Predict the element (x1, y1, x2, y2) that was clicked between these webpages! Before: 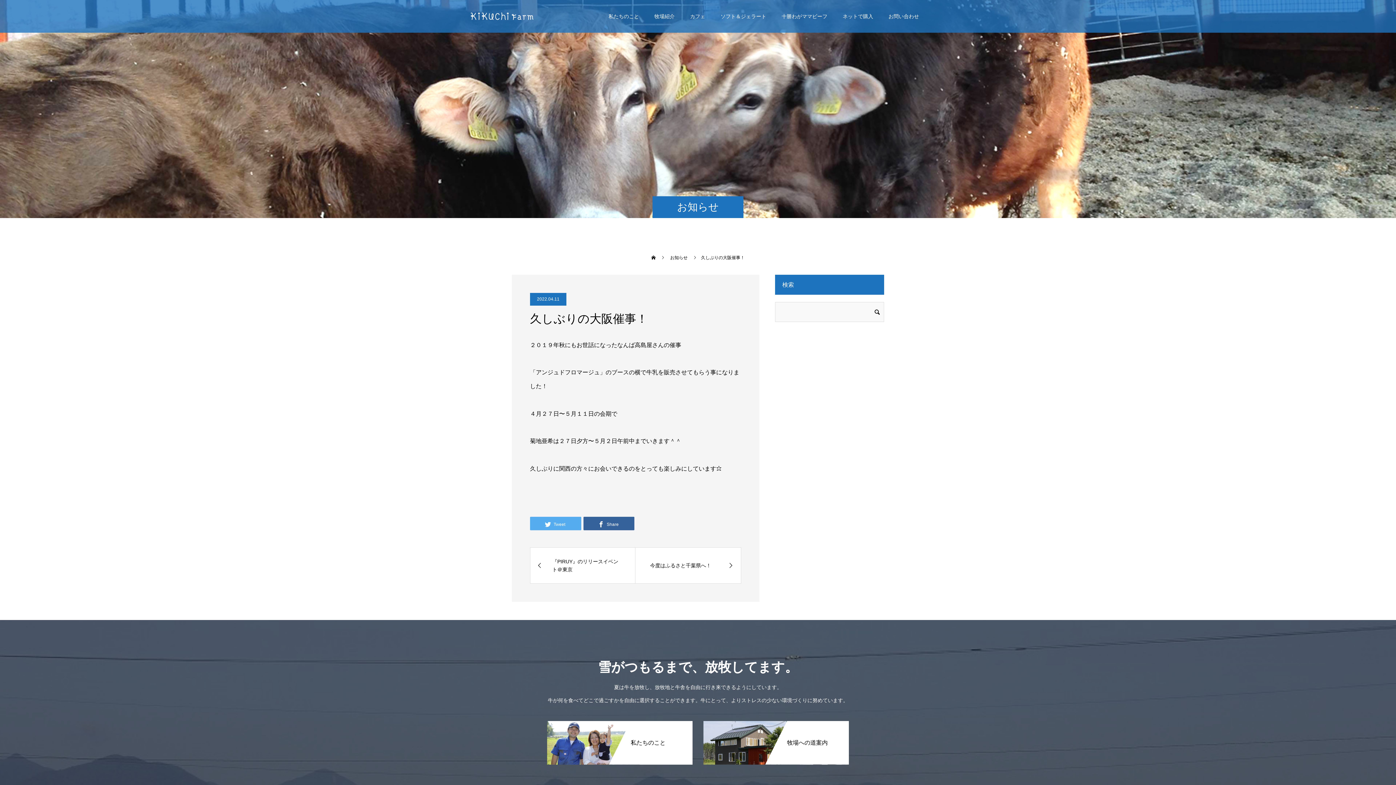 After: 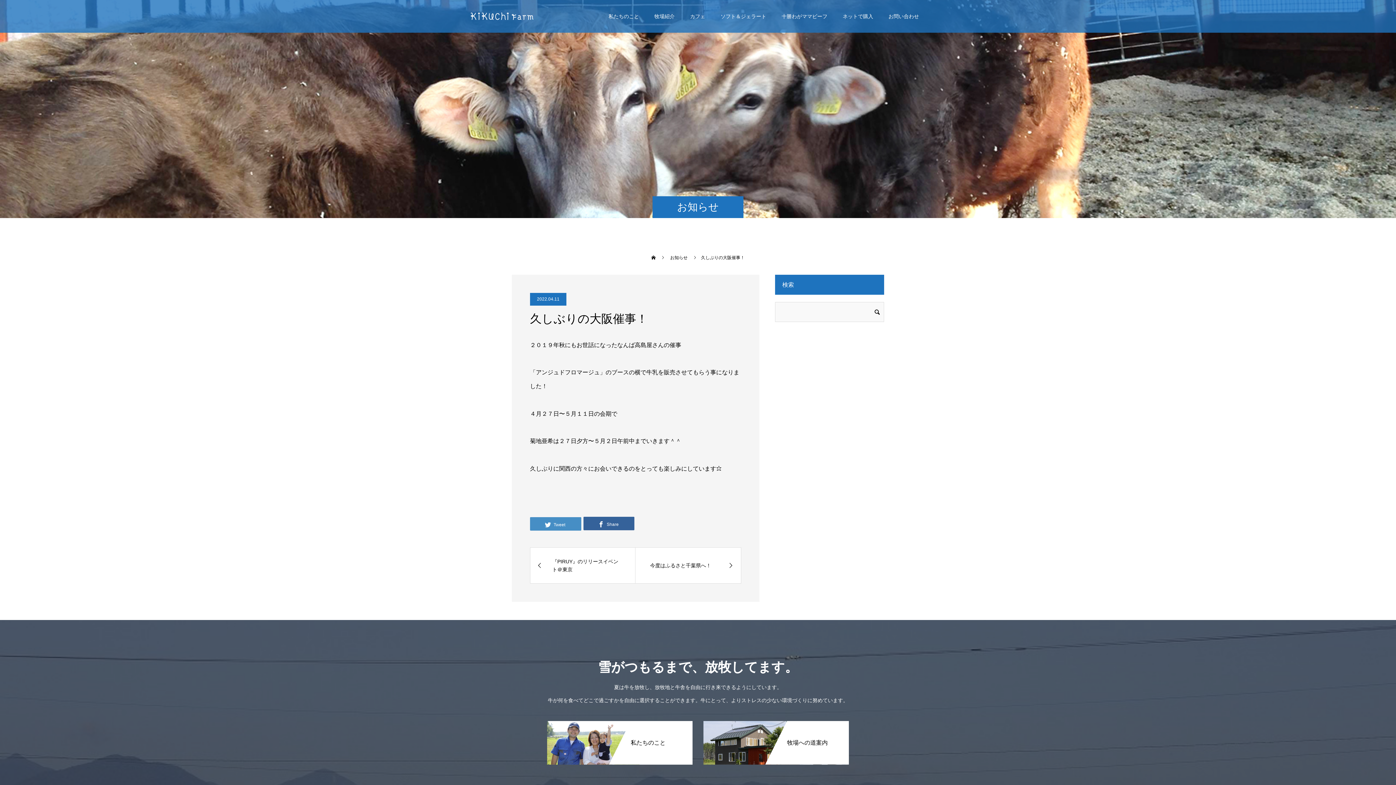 Action: label:  Tweet bbox: (530, 517, 581, 530)